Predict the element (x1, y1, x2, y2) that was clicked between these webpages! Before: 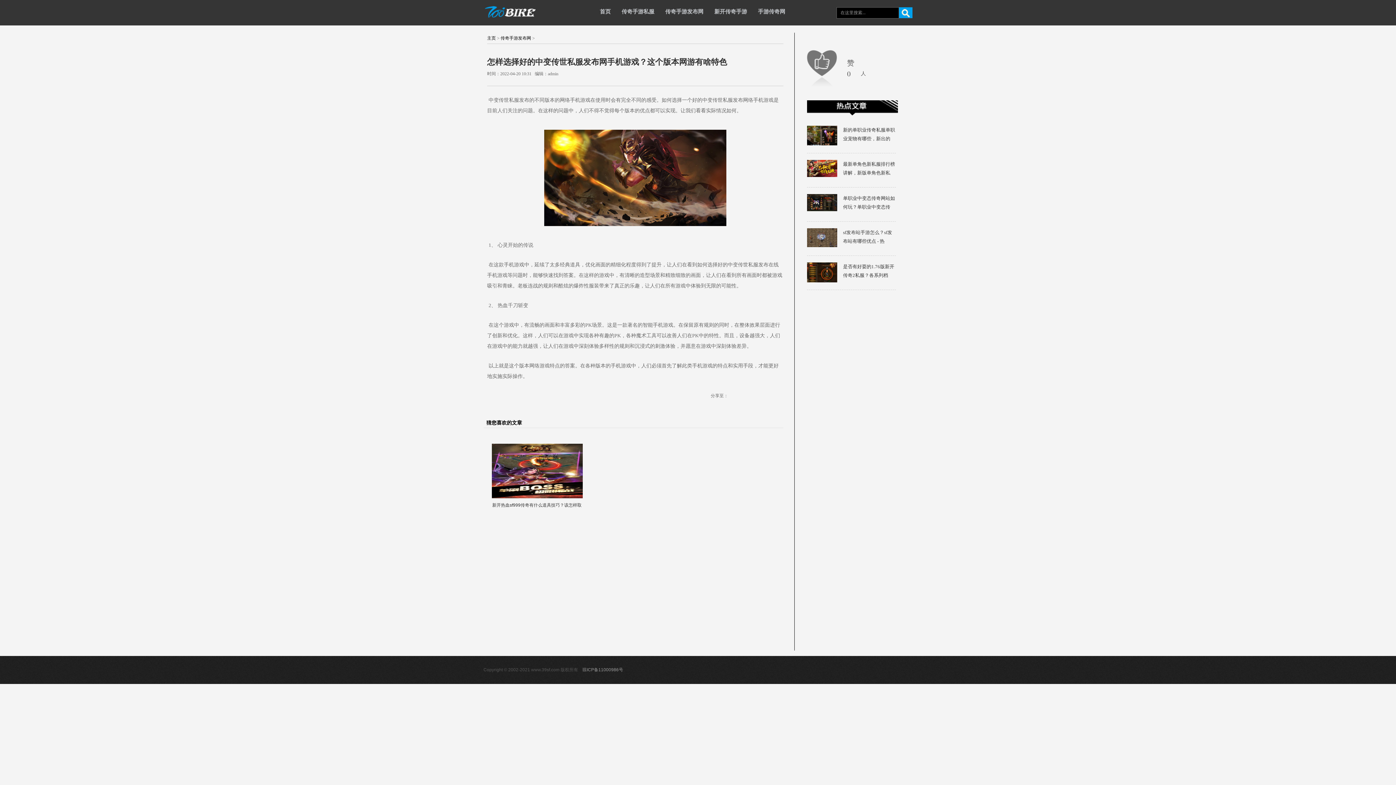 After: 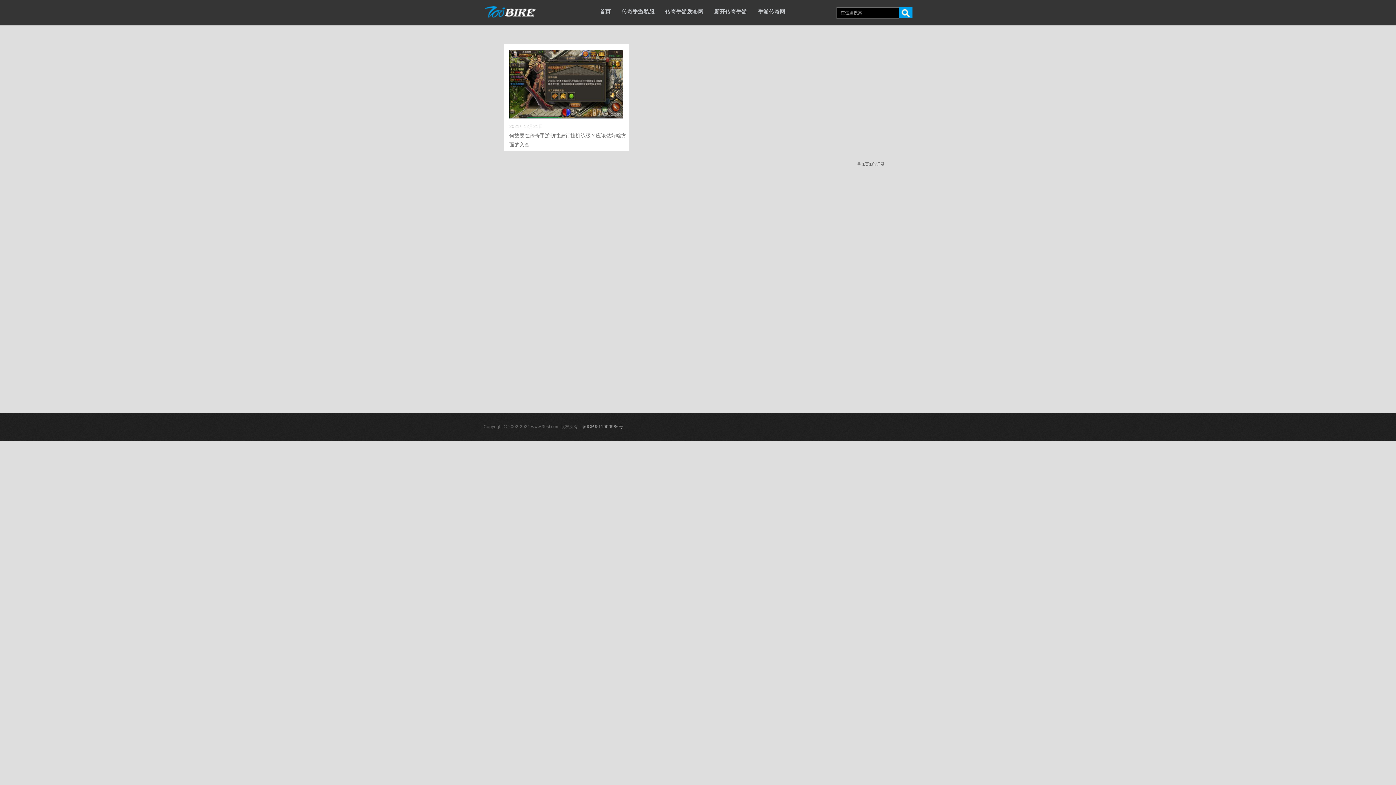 Action: bbox: (710, 5, 754, 23) label: 新开传奇手游